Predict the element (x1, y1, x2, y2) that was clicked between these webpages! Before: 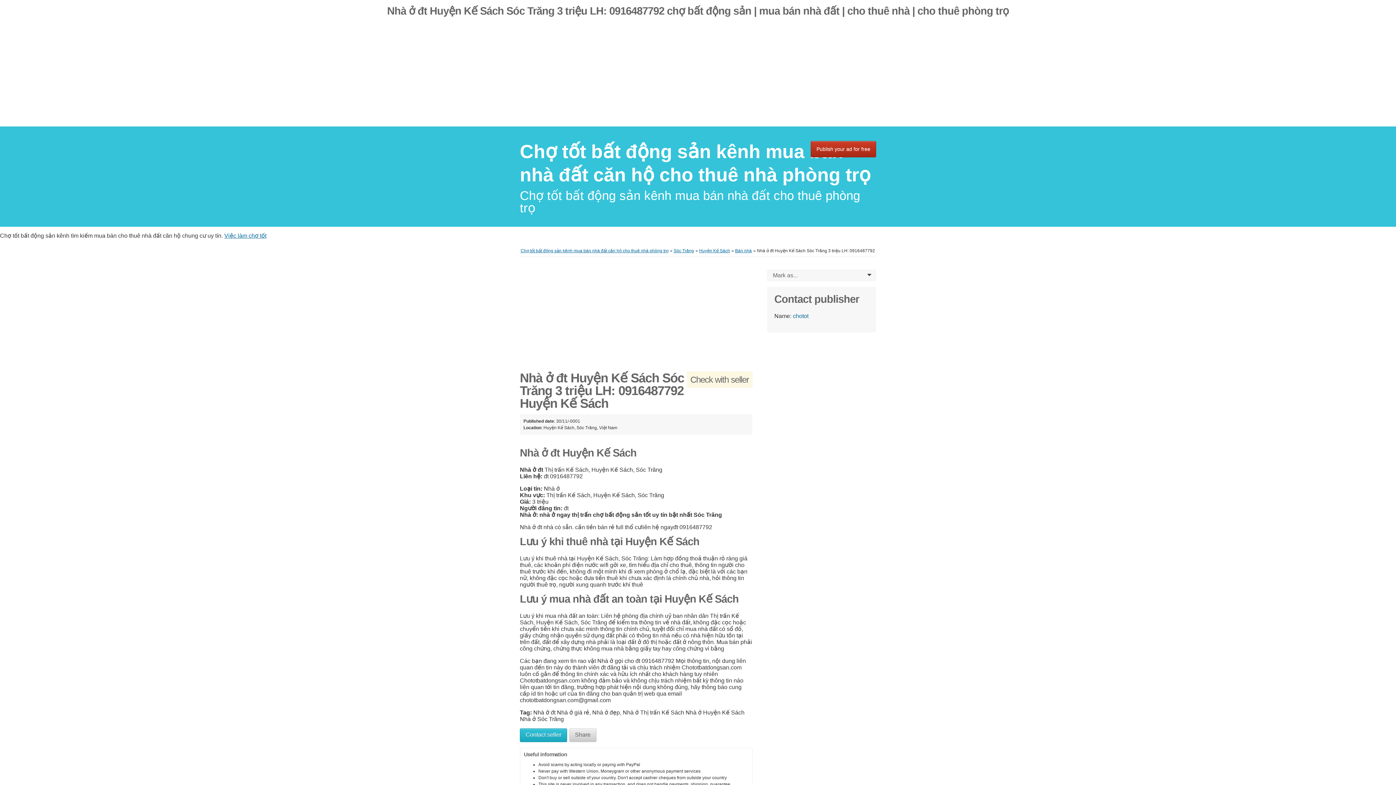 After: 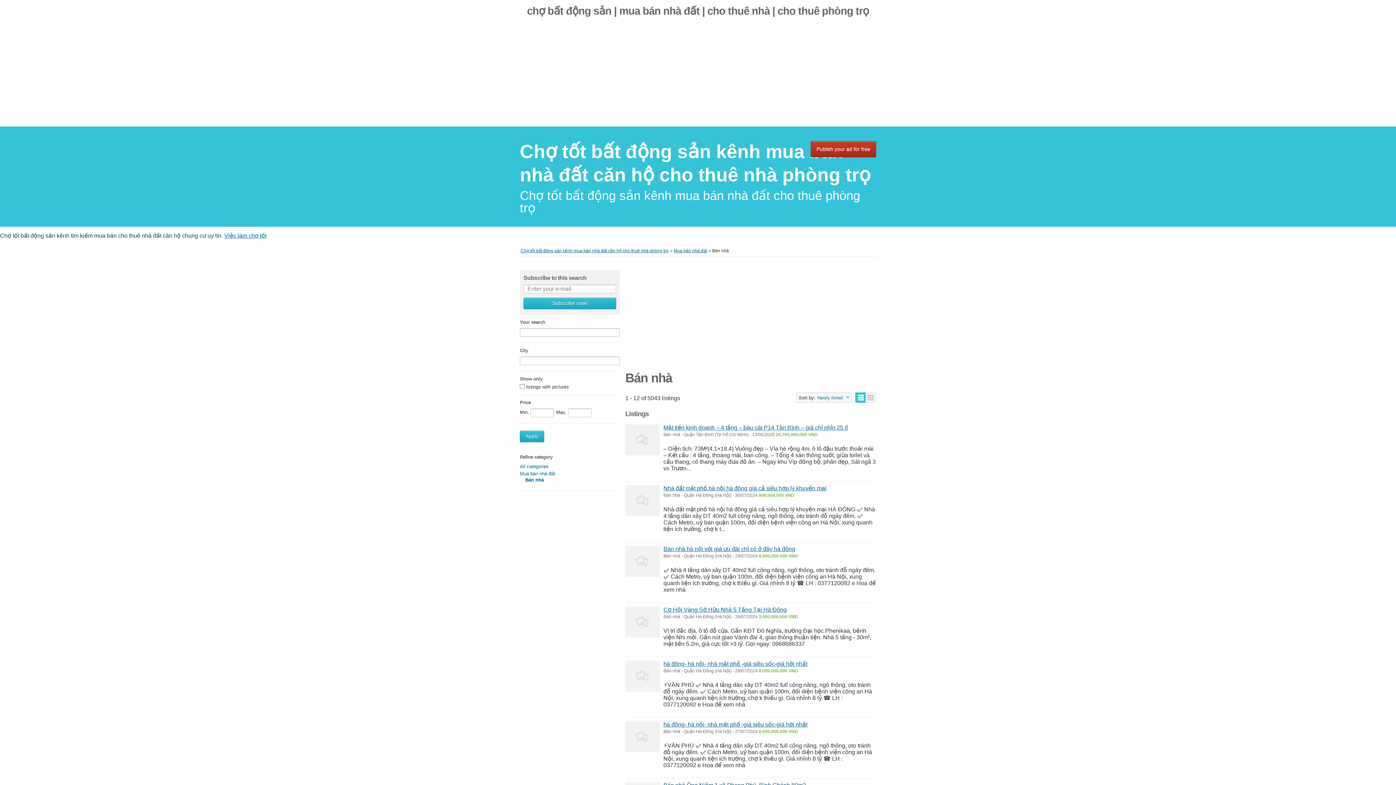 Action: label: Bán nhà bbox: (735, 248, 752, 253)